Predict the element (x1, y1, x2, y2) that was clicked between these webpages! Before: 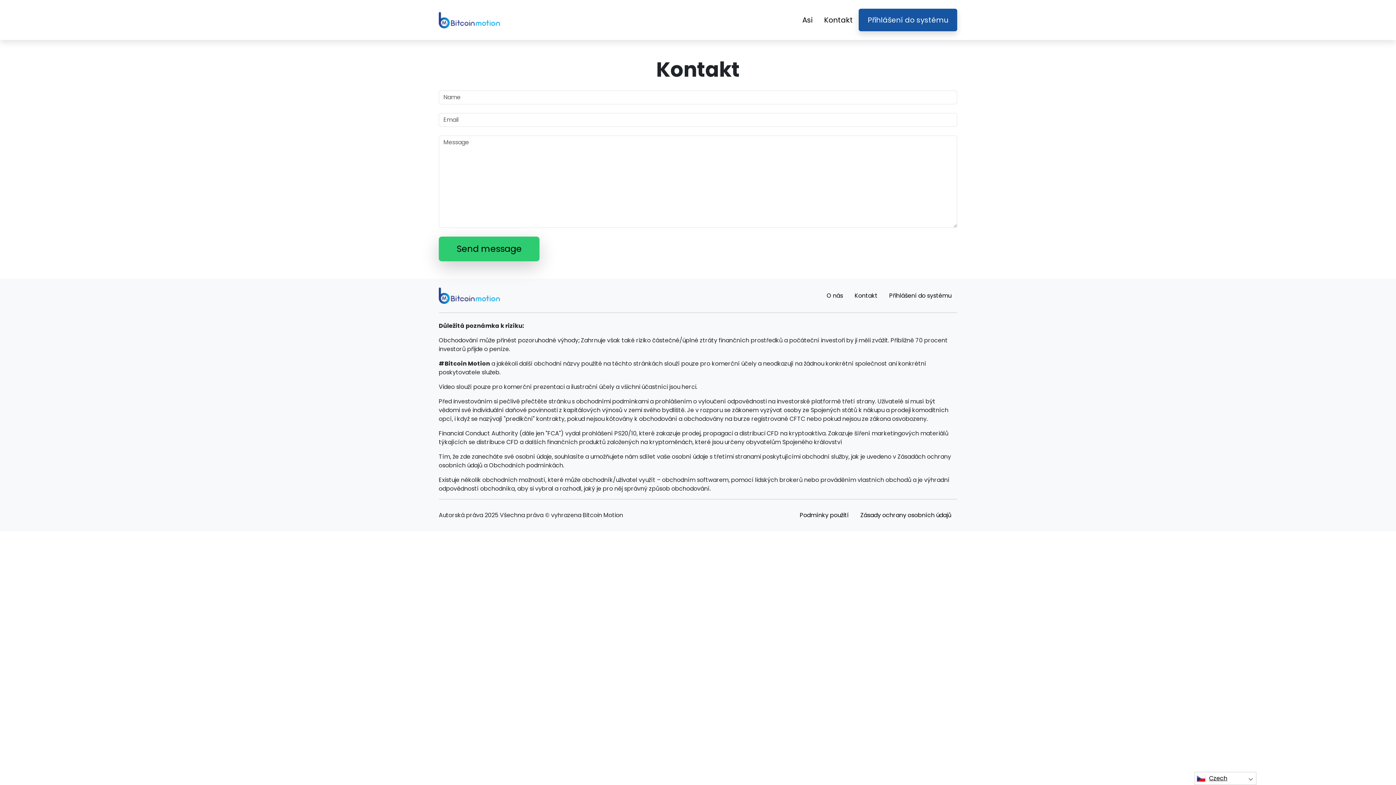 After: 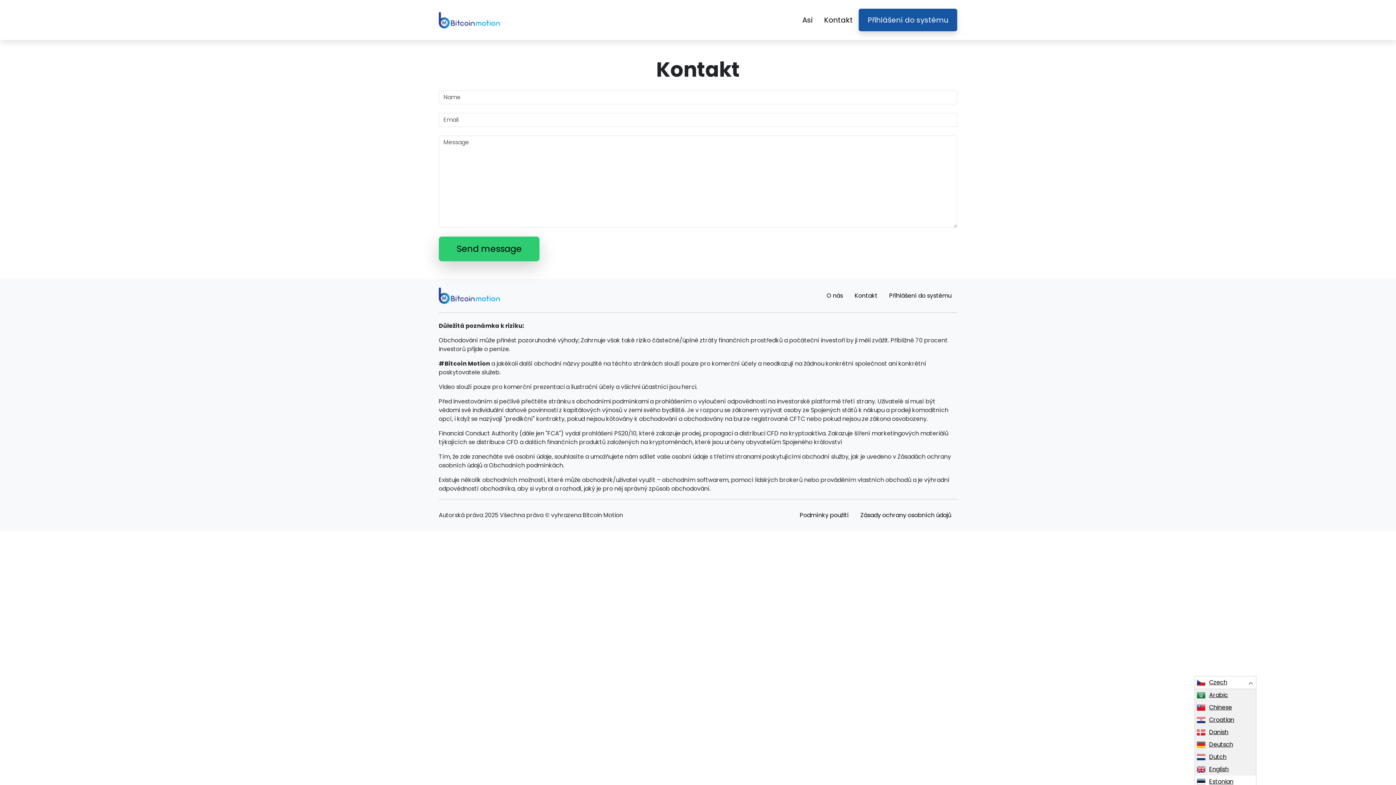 Action: label: Czech bbox: (1195, 772, 1256, 785)